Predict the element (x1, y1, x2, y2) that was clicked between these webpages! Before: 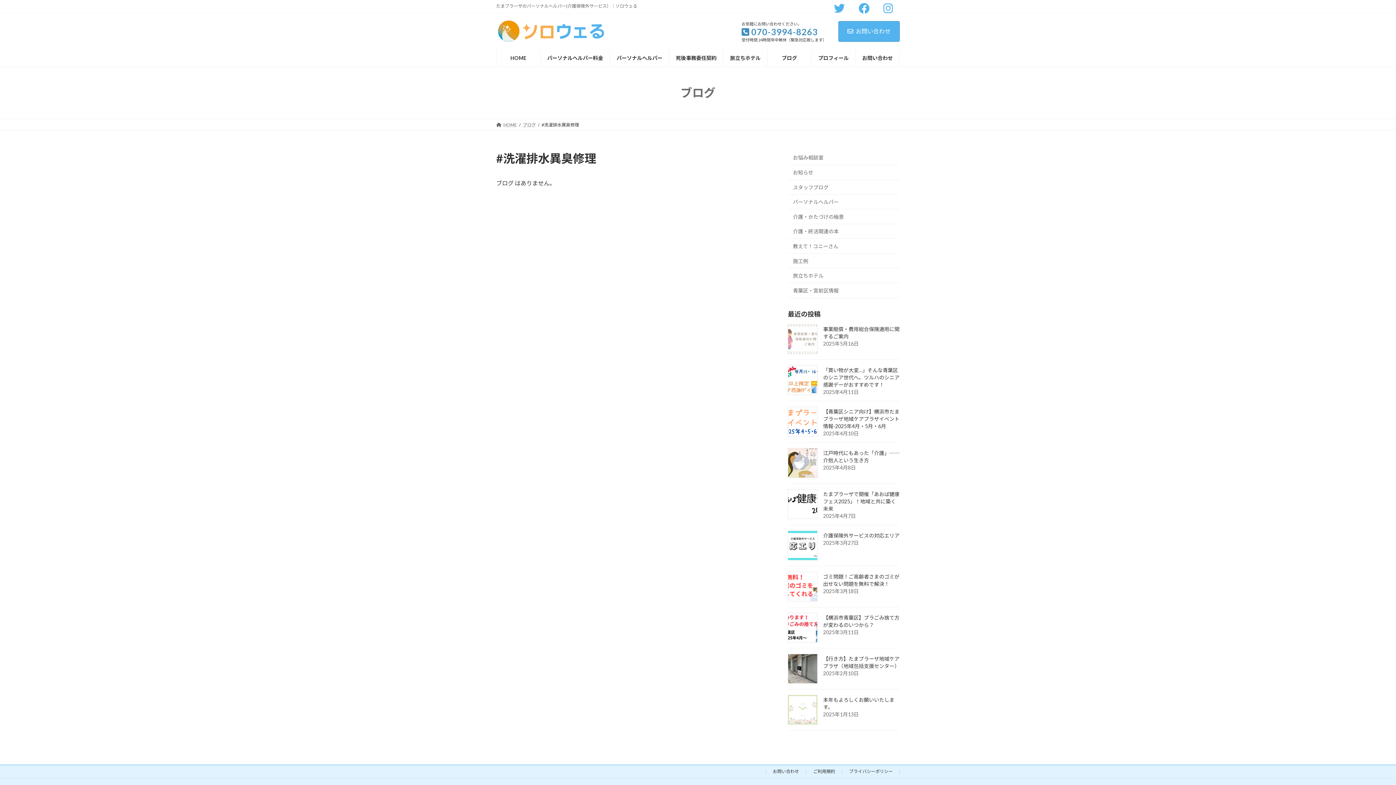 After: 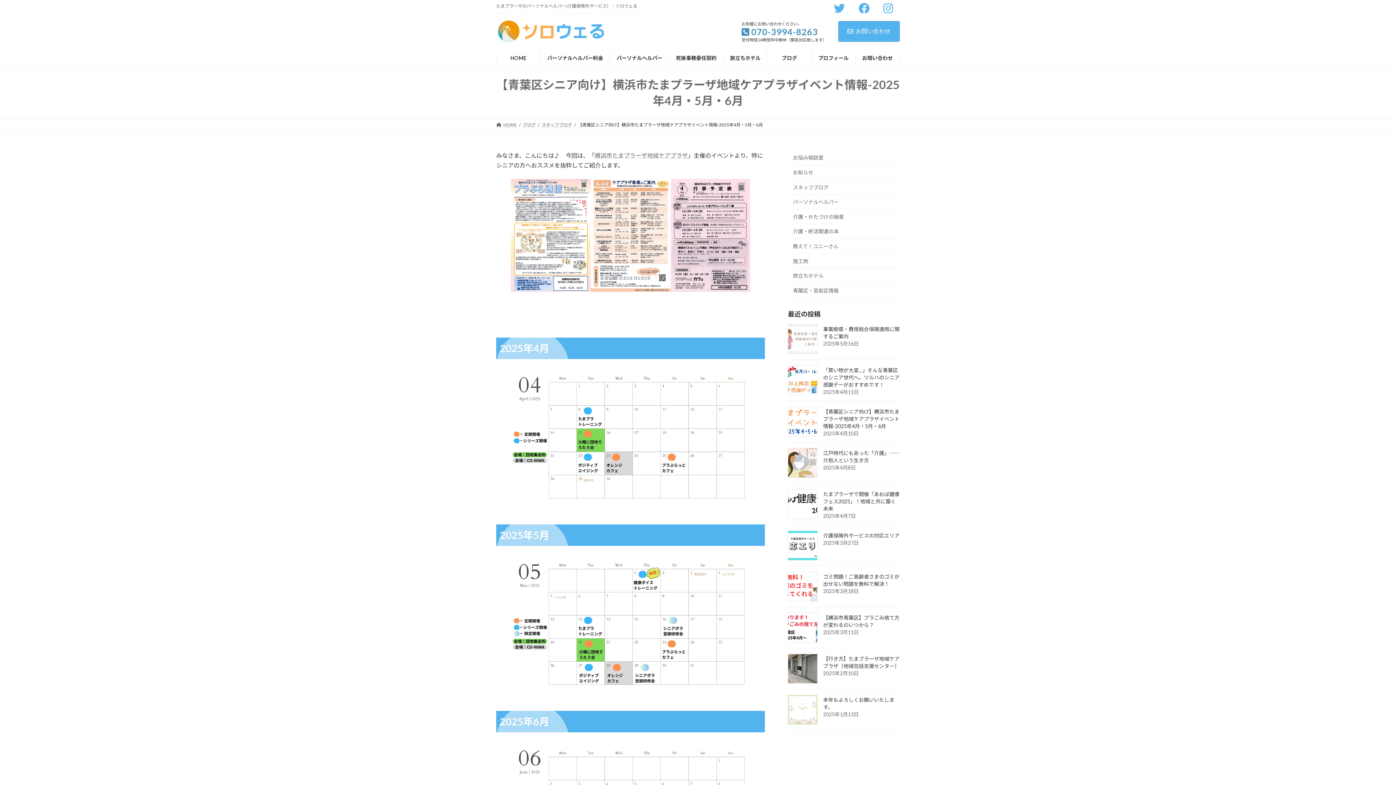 Action: bbox: (788, 406, 817, 436)